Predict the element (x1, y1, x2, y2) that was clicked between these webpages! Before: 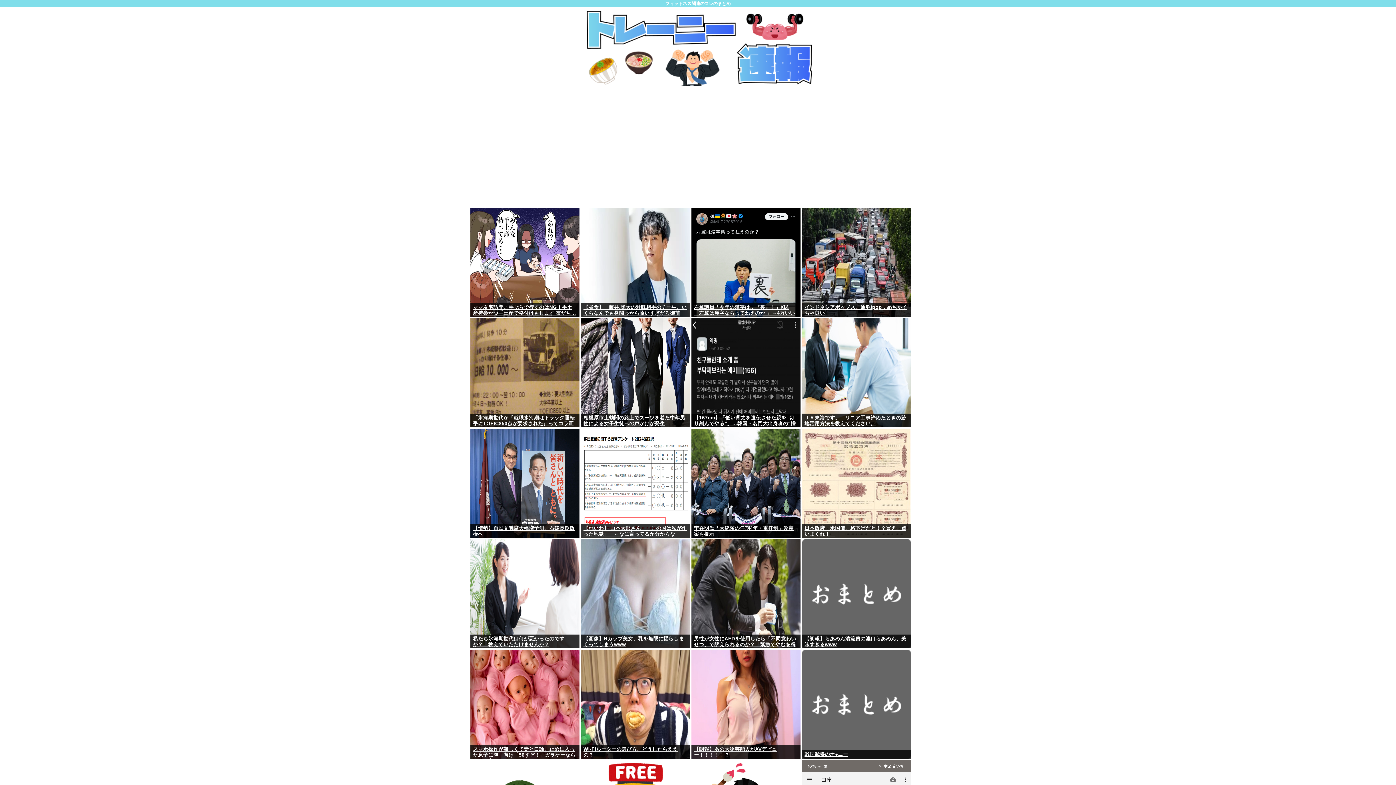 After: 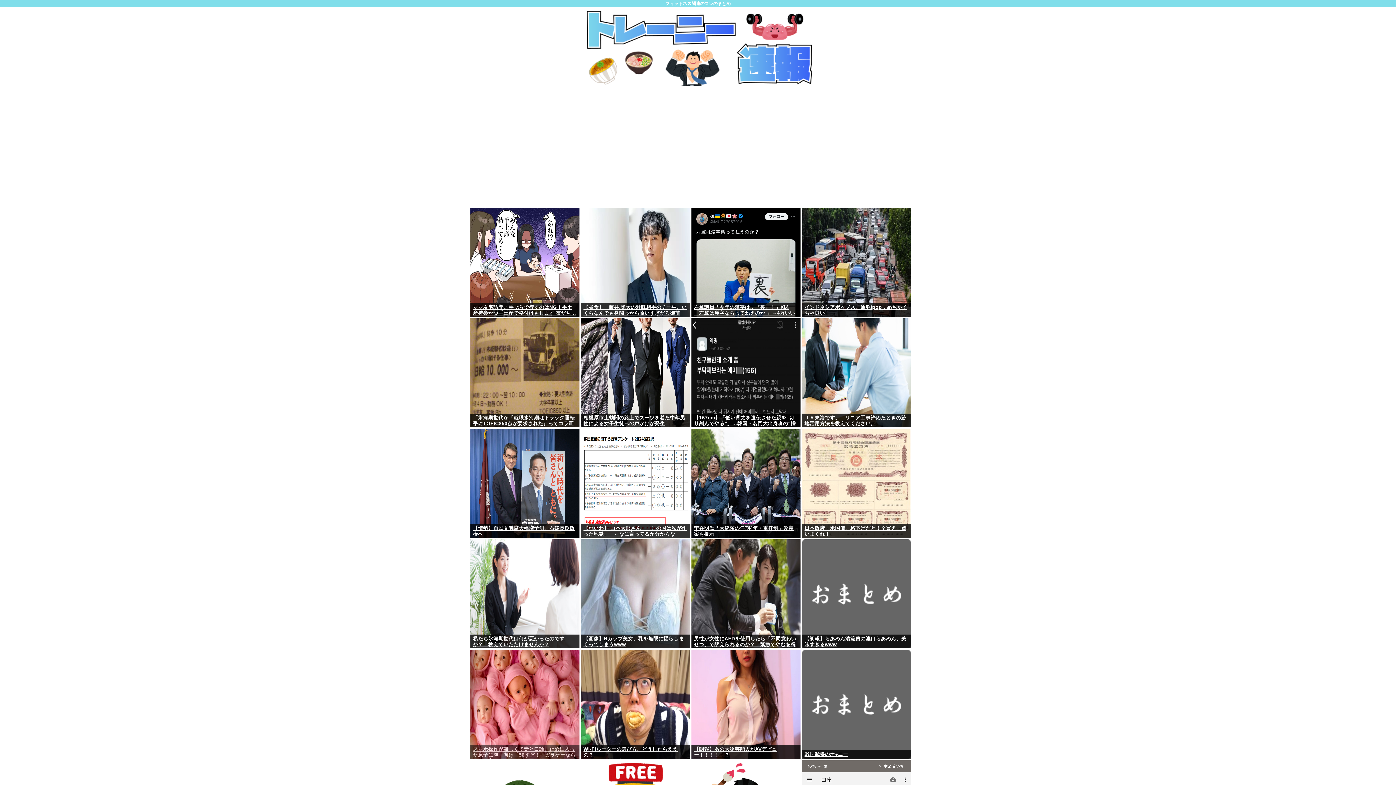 Action: bbox: (470, 745, 579, 759) label: スマホ操作が難しくて妻と口論、止めに入った息子に包丁向け「56すぞ！」ガラケーならこんな事には